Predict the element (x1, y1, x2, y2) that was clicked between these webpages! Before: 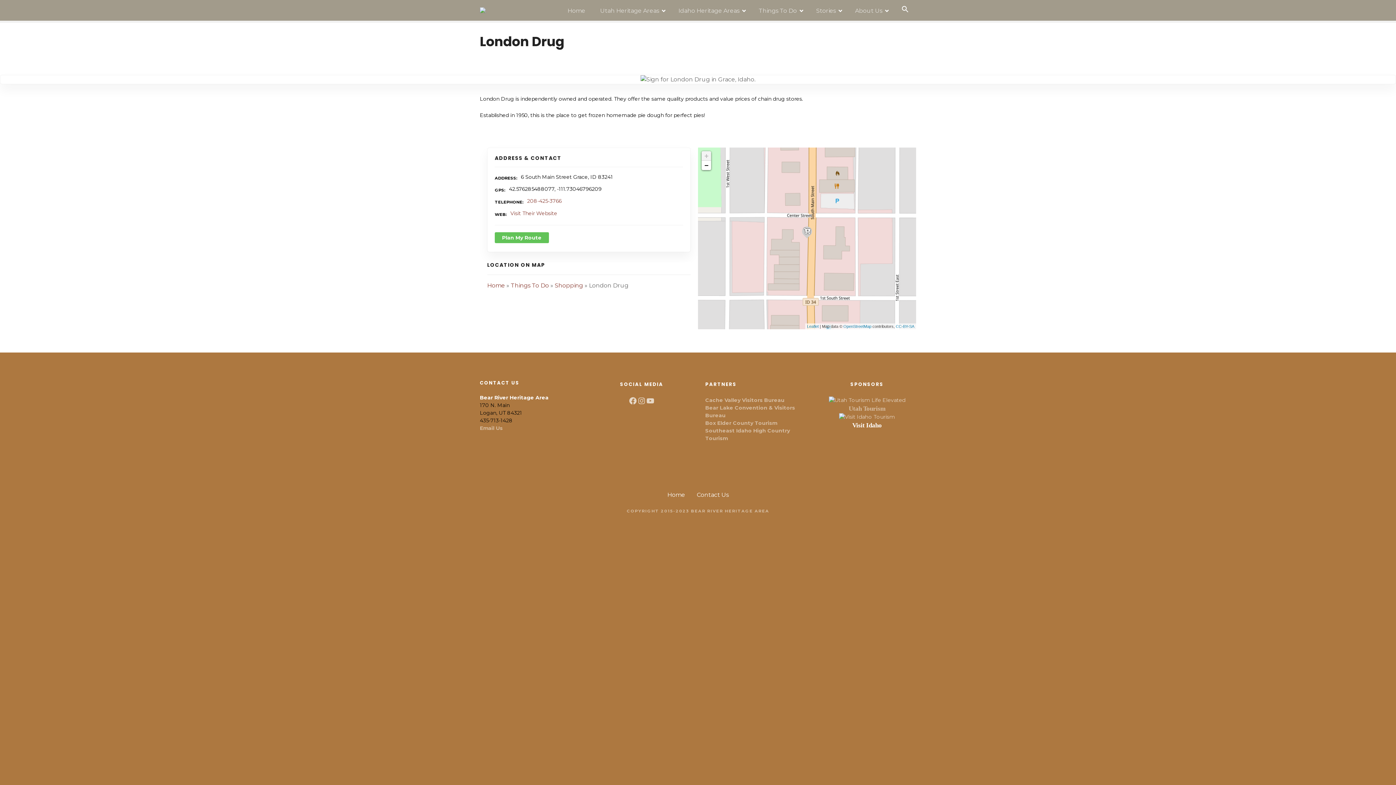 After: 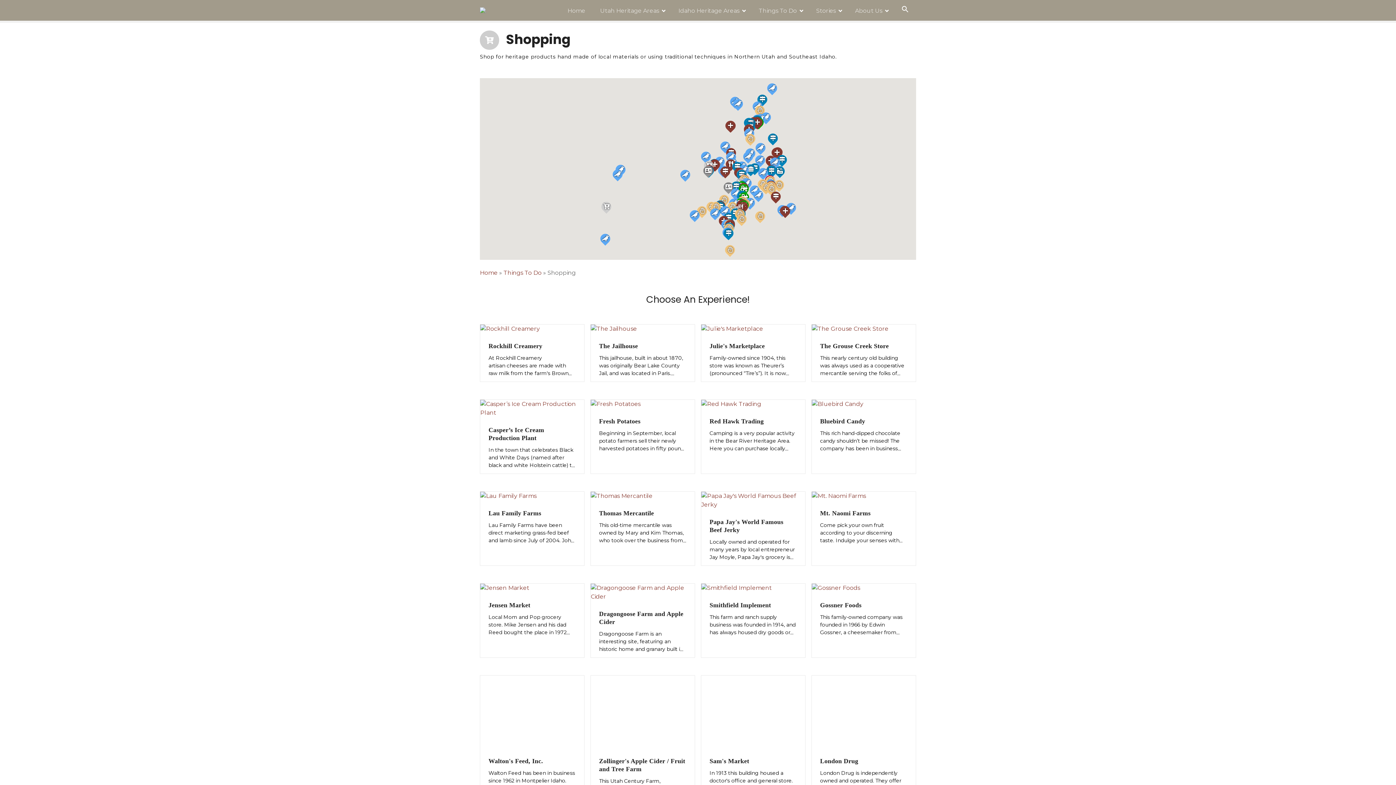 Action: bbox: (554, 282, 583, 289) label: Shopping